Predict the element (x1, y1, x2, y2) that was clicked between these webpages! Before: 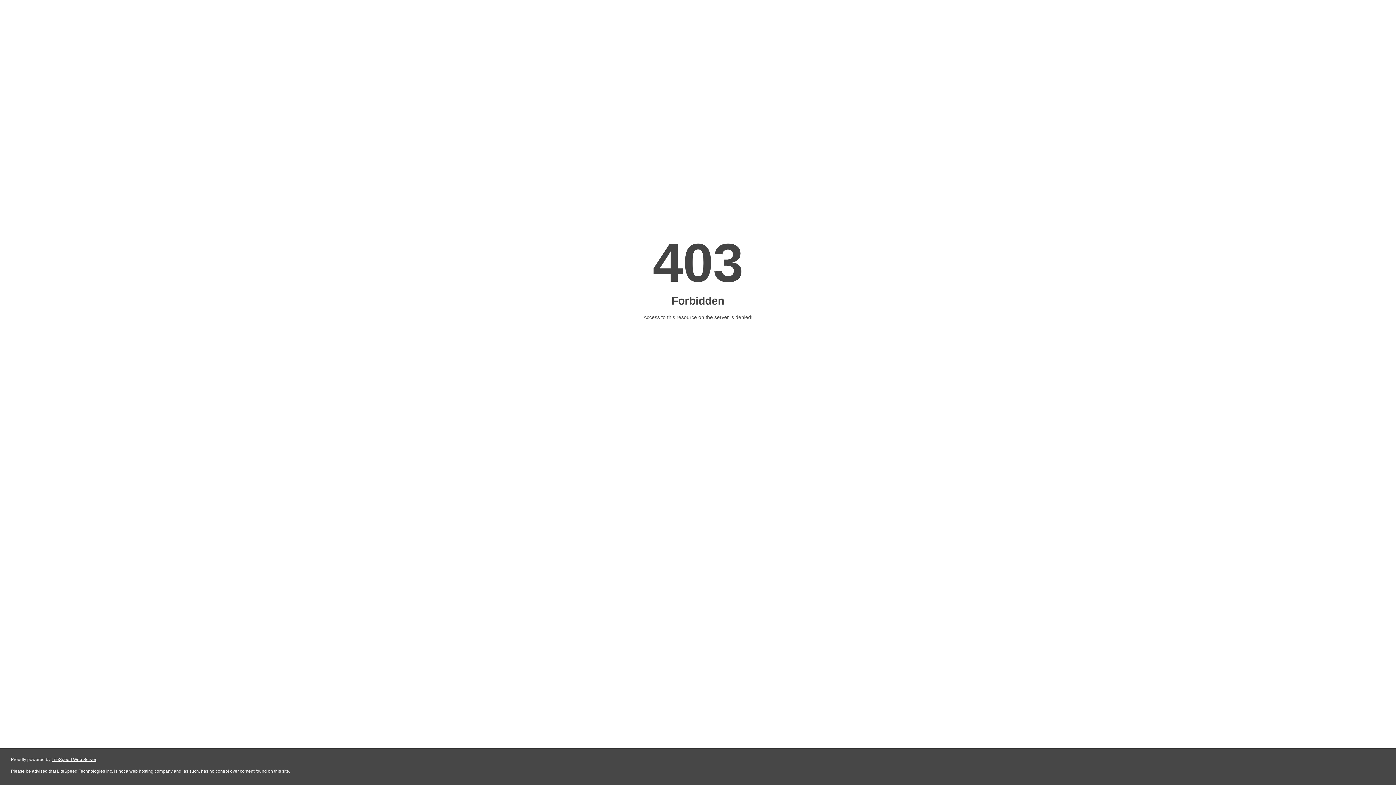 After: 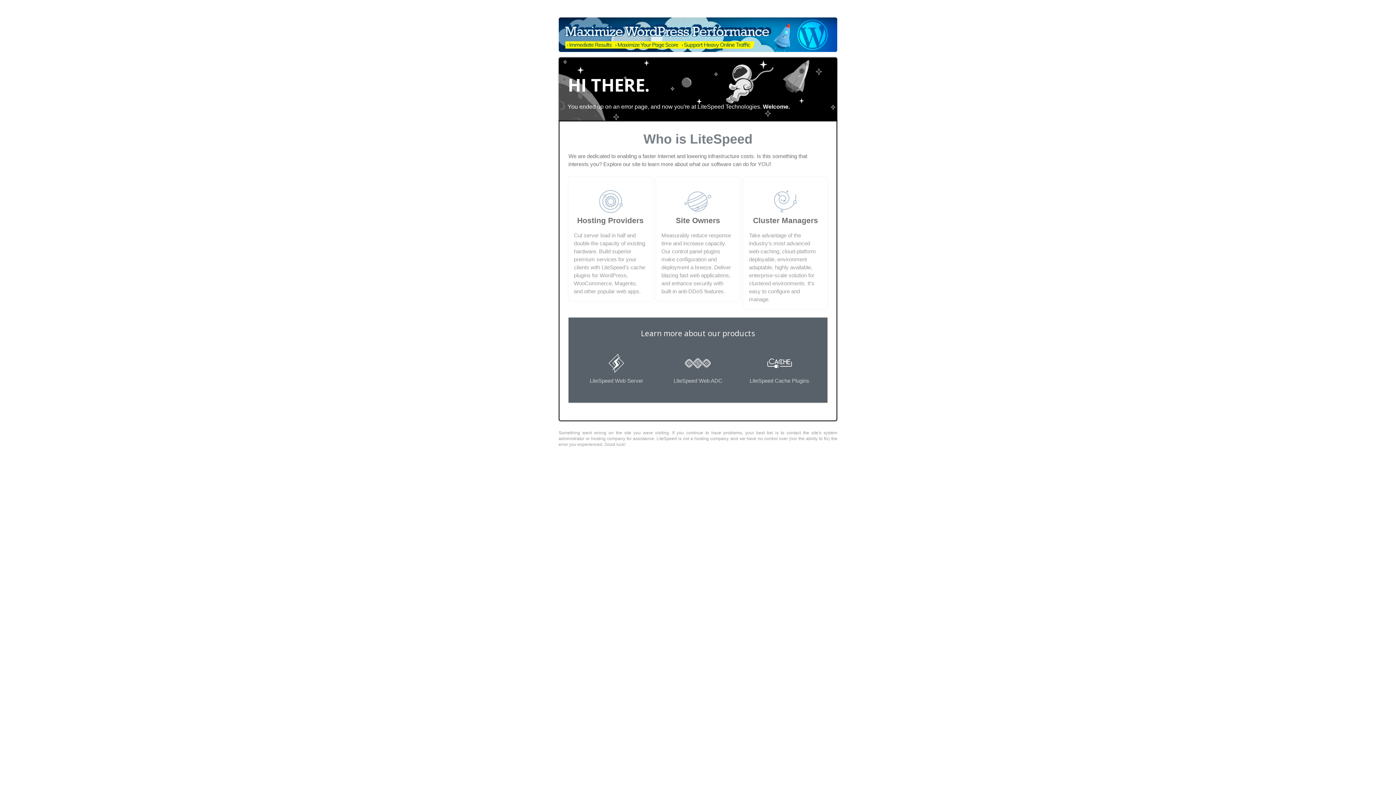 Action: bbox: (51, 757, 96, 762) label: LiteSpeed Web Server